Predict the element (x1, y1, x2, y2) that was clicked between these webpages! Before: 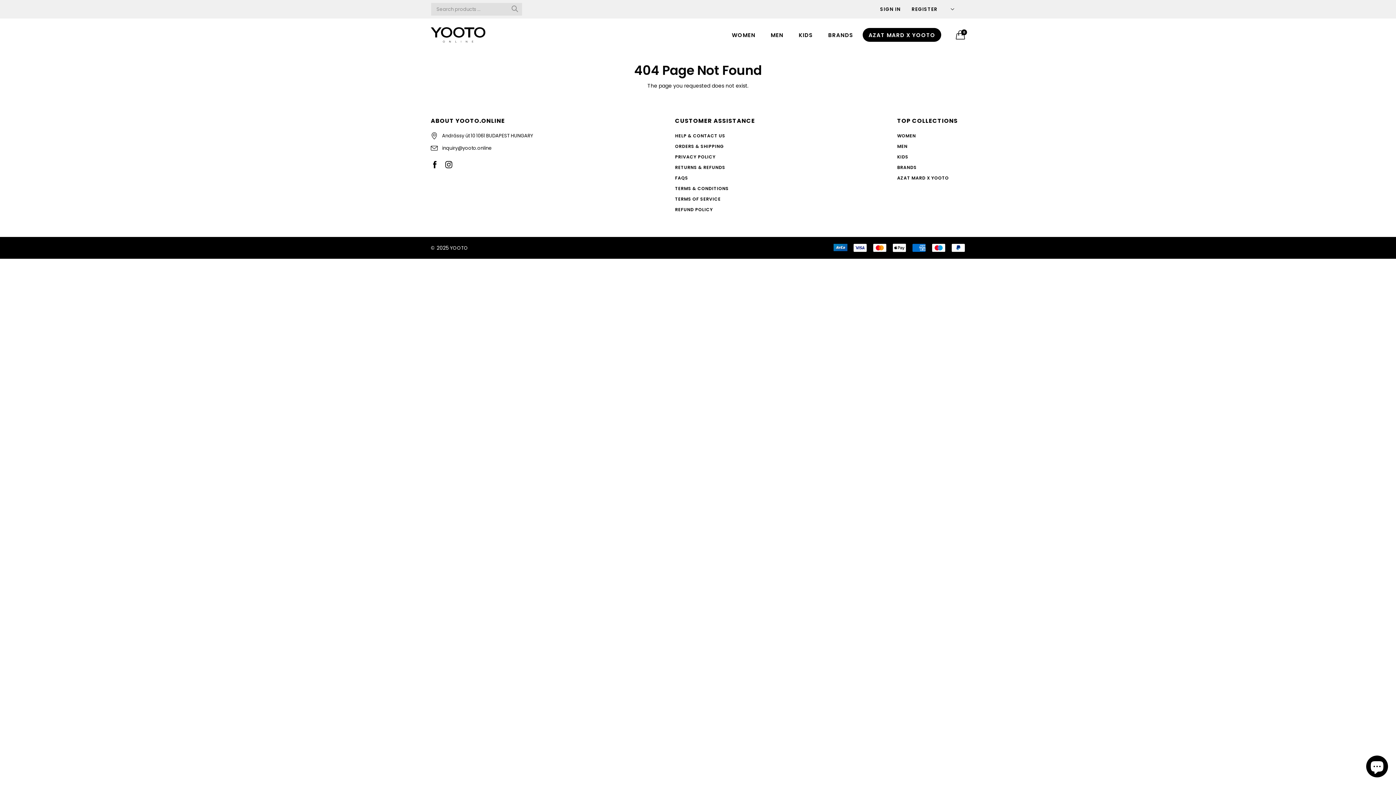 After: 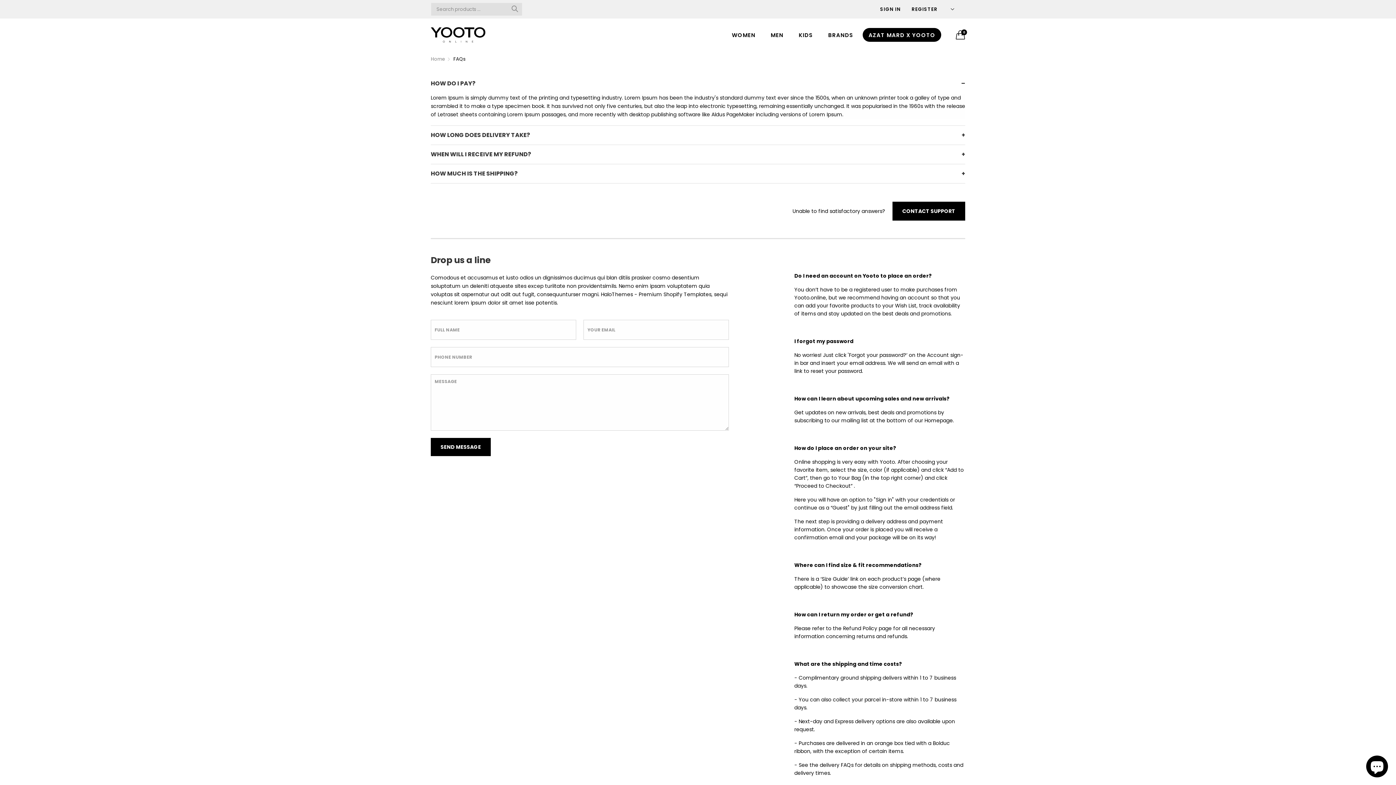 Action: bbox: (675, 174, 688, 181) label: FAQS